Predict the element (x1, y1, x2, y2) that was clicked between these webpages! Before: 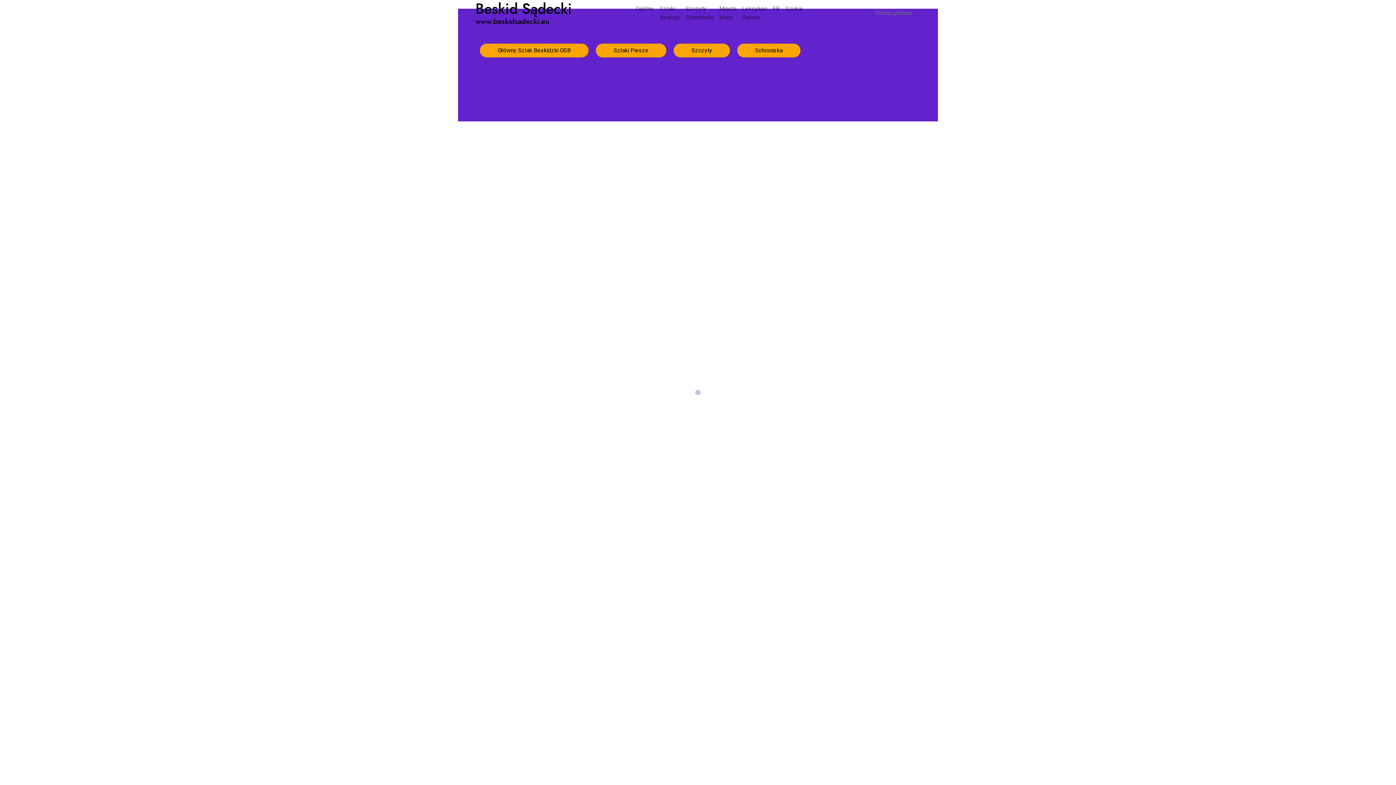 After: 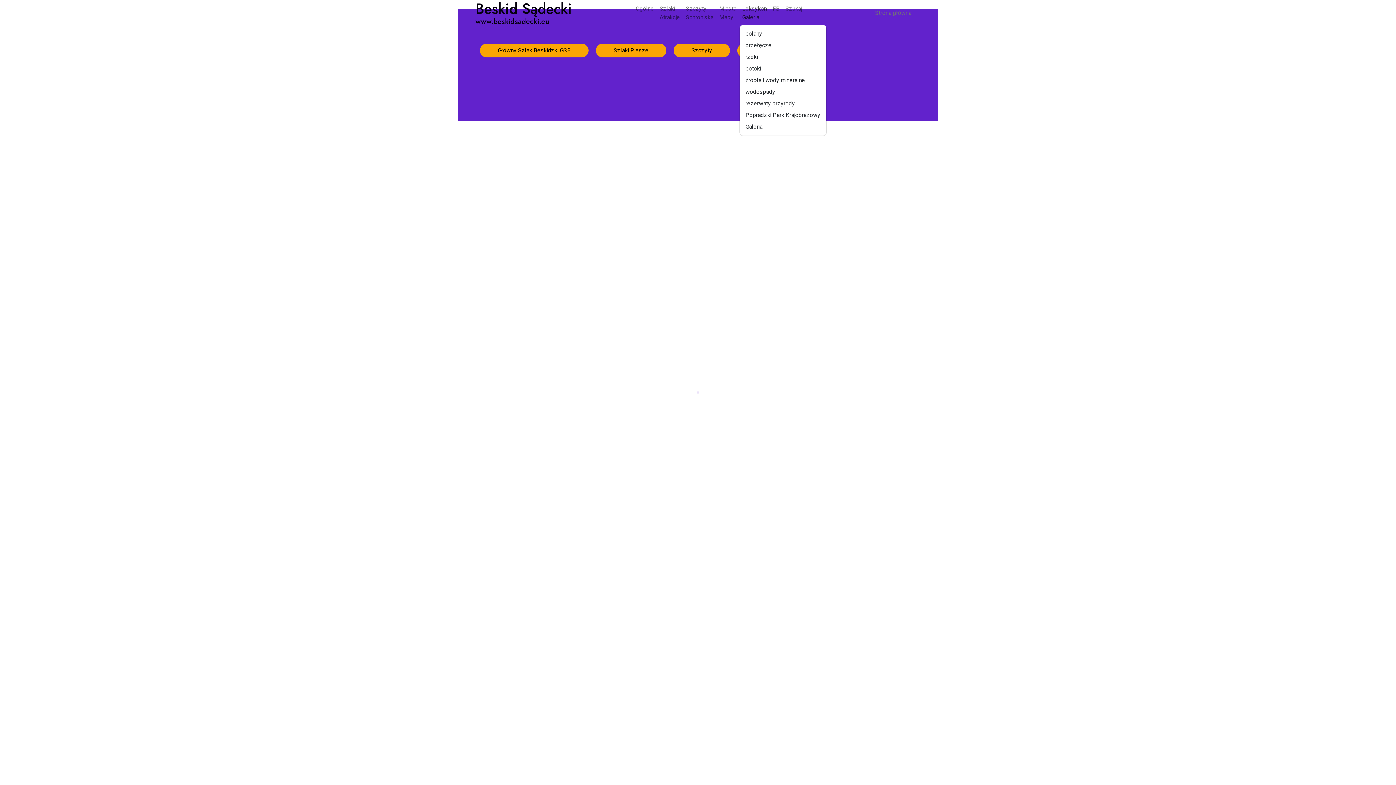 Action: bbox: (739, 1, 770, 24) label: Leksykon
Galeria